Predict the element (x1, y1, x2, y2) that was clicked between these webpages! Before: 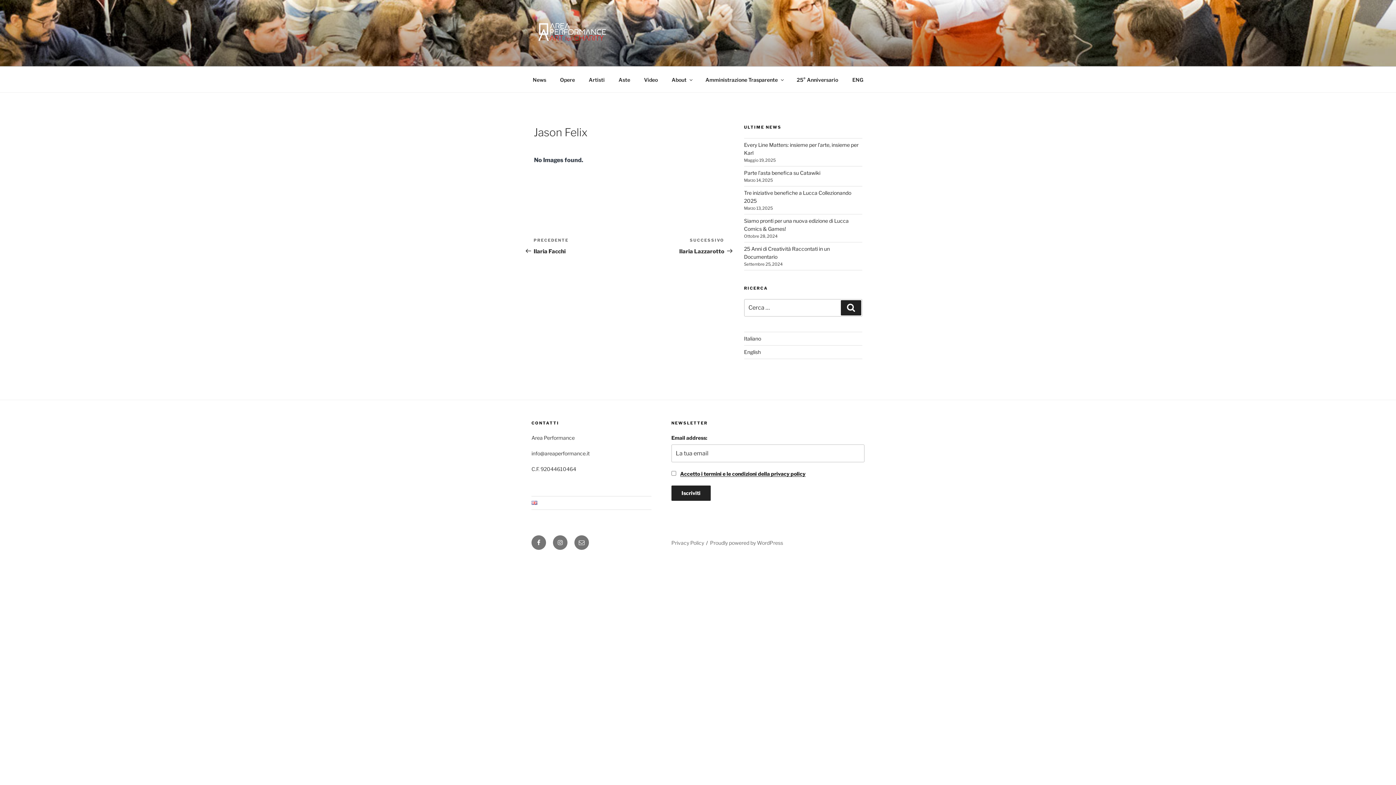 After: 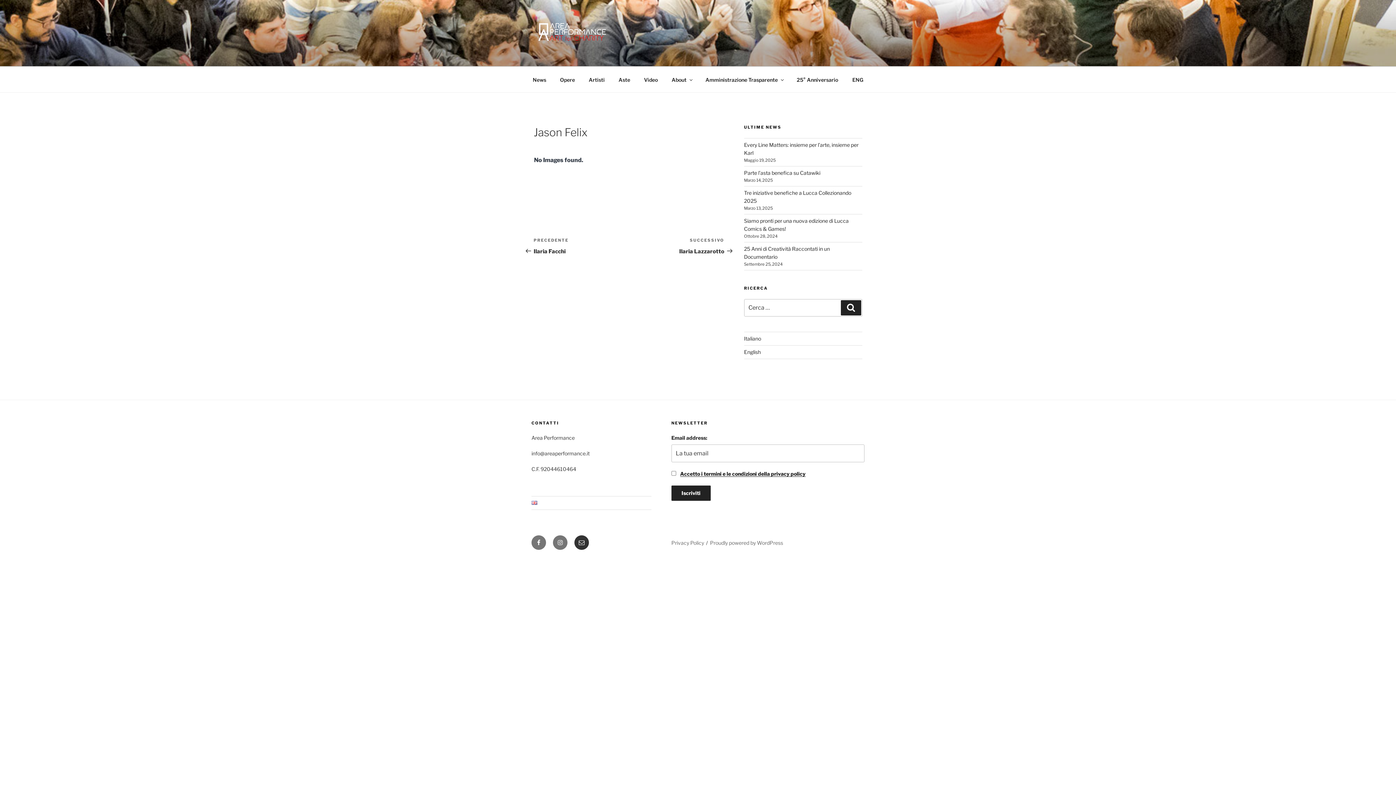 Action: label: Email bbox: (574, 535, 589, 550)